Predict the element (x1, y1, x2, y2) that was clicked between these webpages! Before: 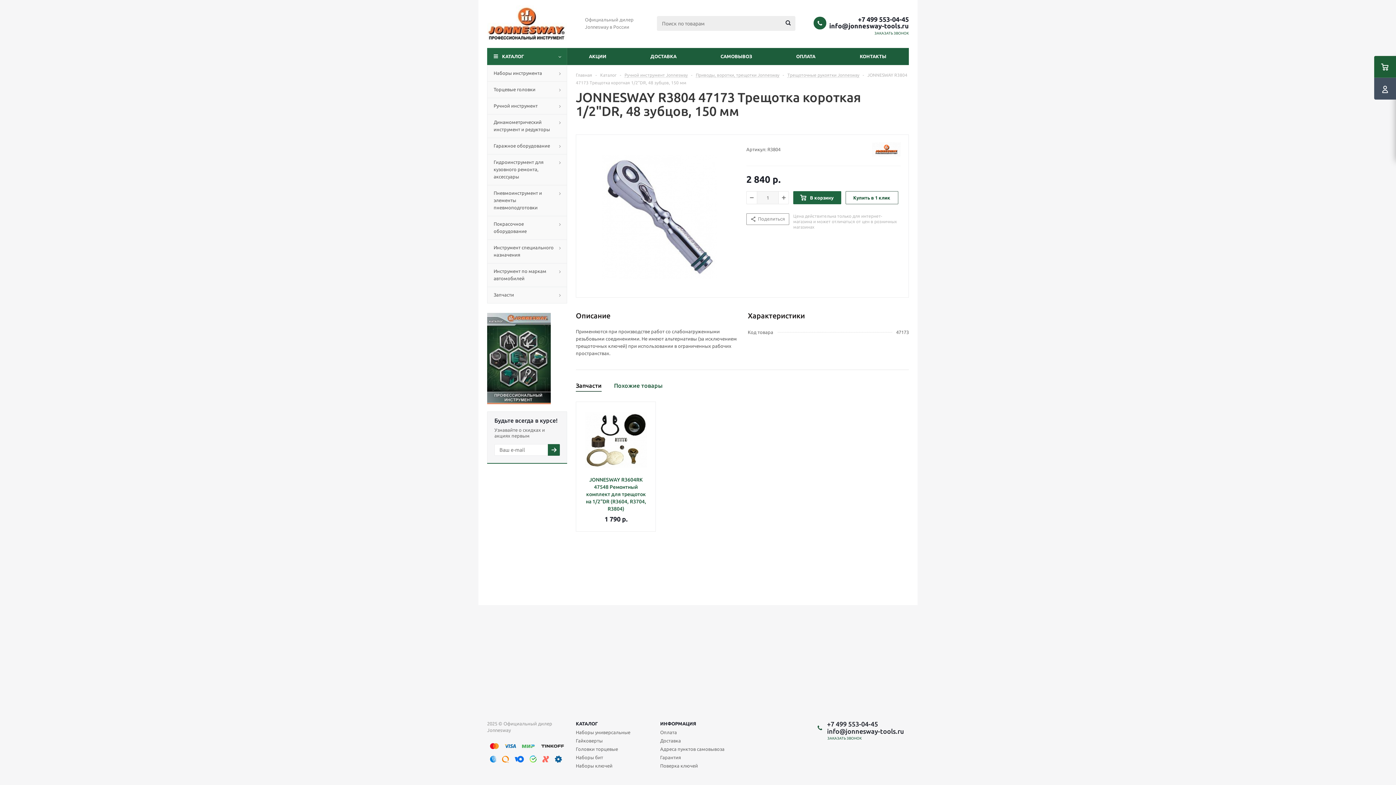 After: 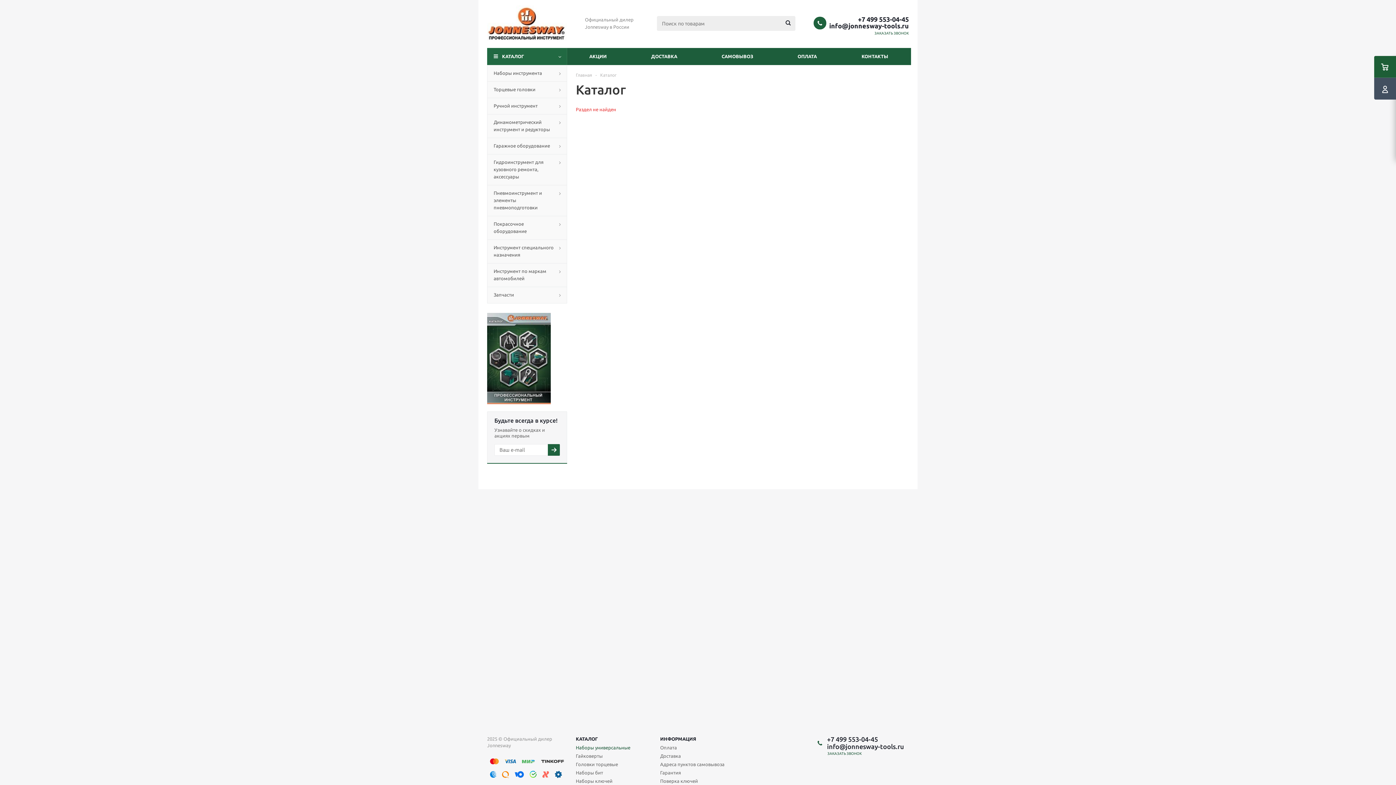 Action: label: Наборы универсальные bbox: (576, 729, 630, 736)